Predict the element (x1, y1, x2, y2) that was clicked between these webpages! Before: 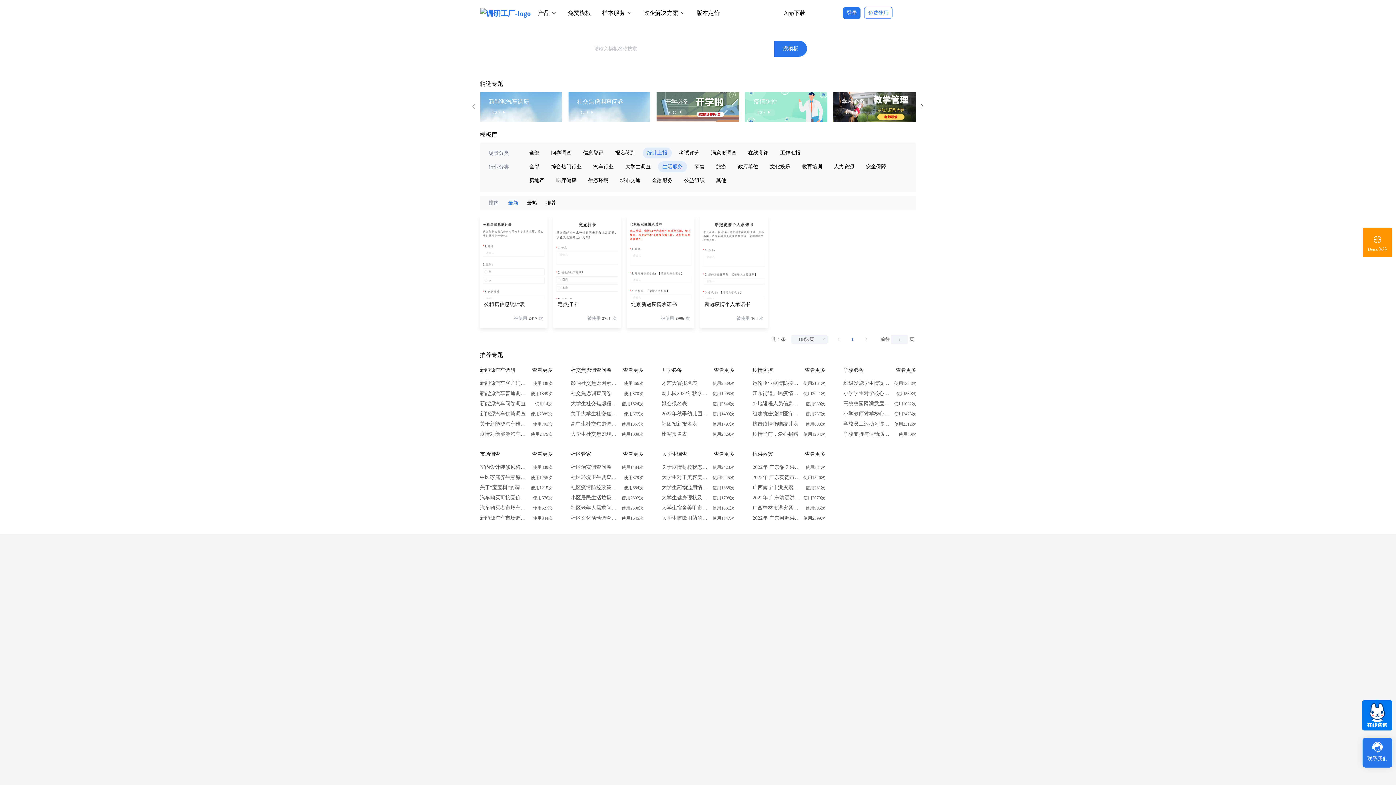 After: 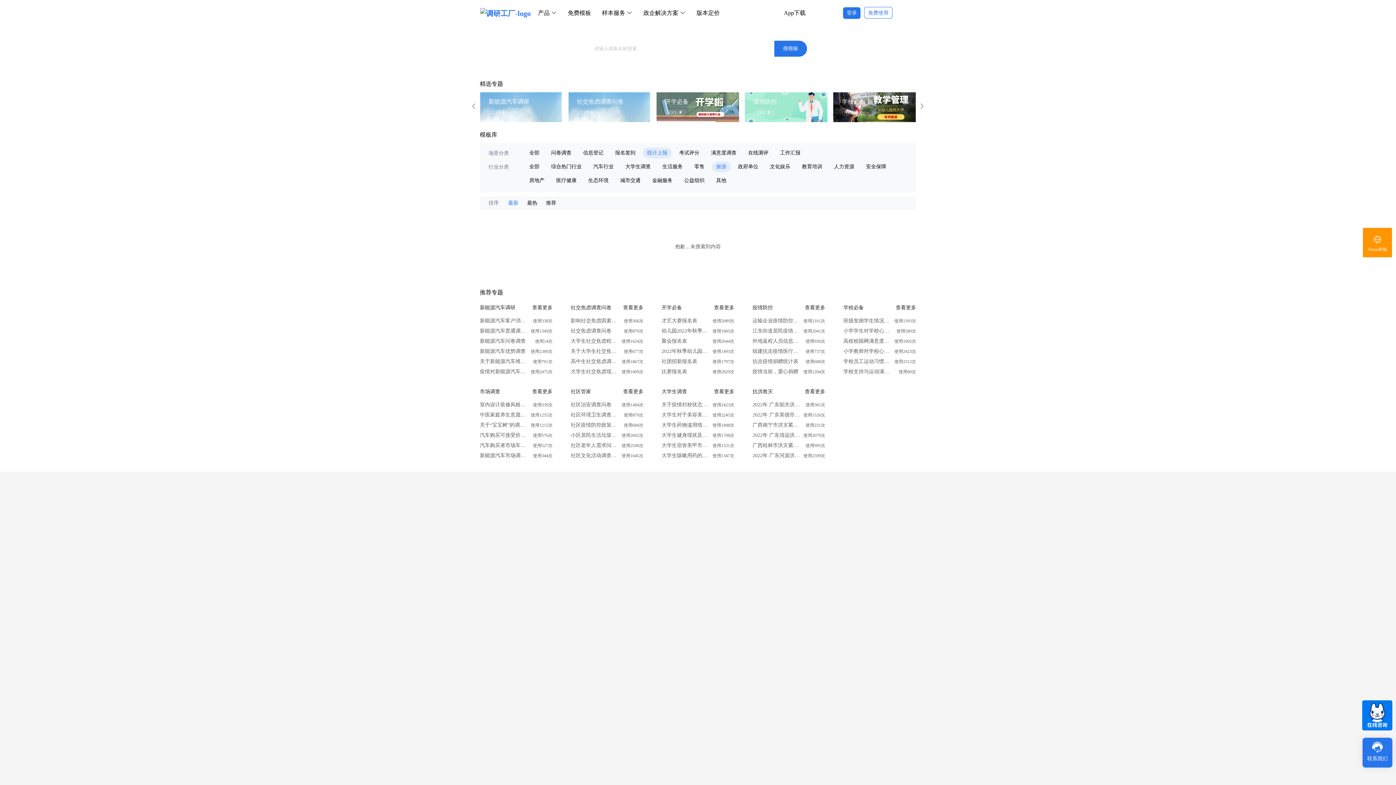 Action: label: 旅游 bbox: (716, 164, 726, 169)